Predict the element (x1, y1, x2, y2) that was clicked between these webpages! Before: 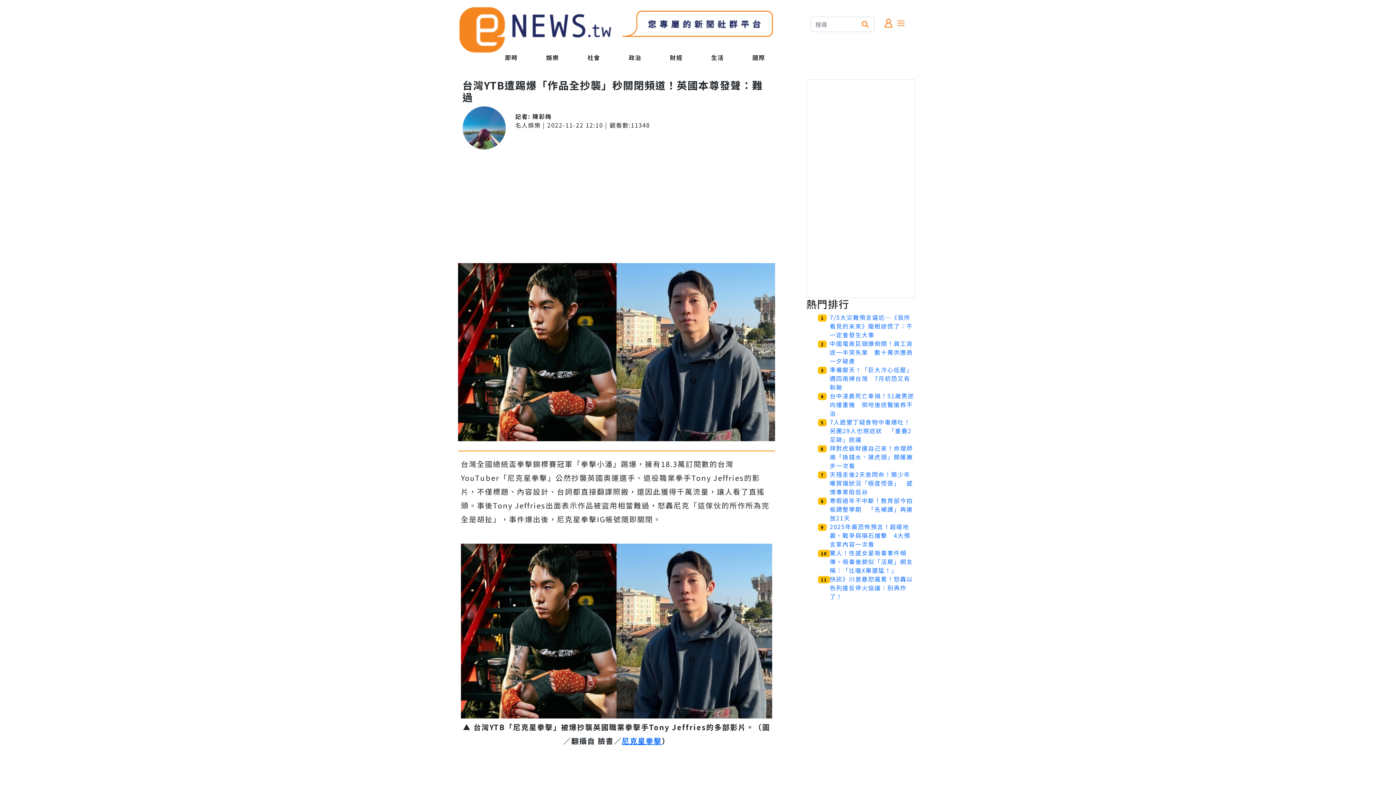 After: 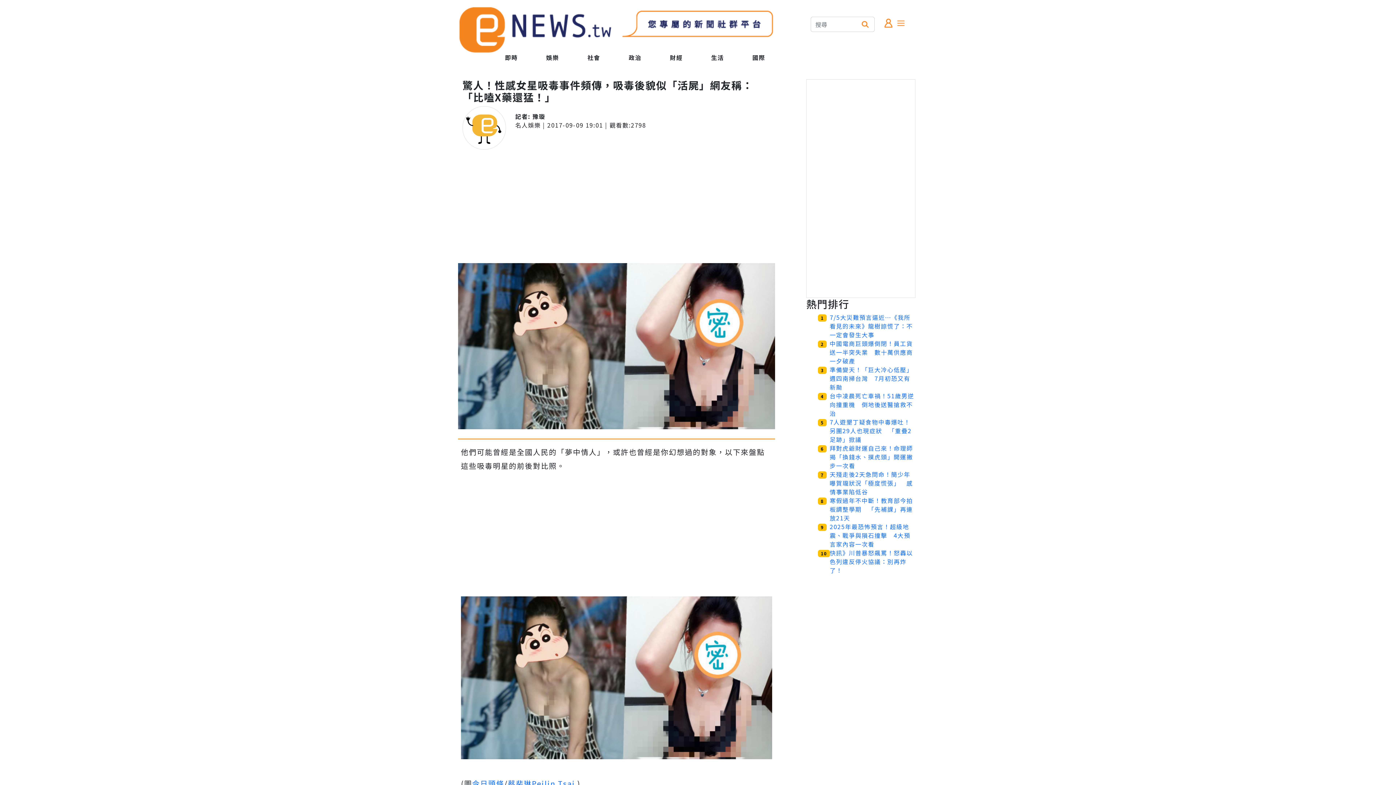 Action: bbox: (829, 548, 913, 575) label: 驚人！性感女星吸毒事件頻傳，吸毒後貌似「活屍」網友稱：「比嗑X藥還猛！」